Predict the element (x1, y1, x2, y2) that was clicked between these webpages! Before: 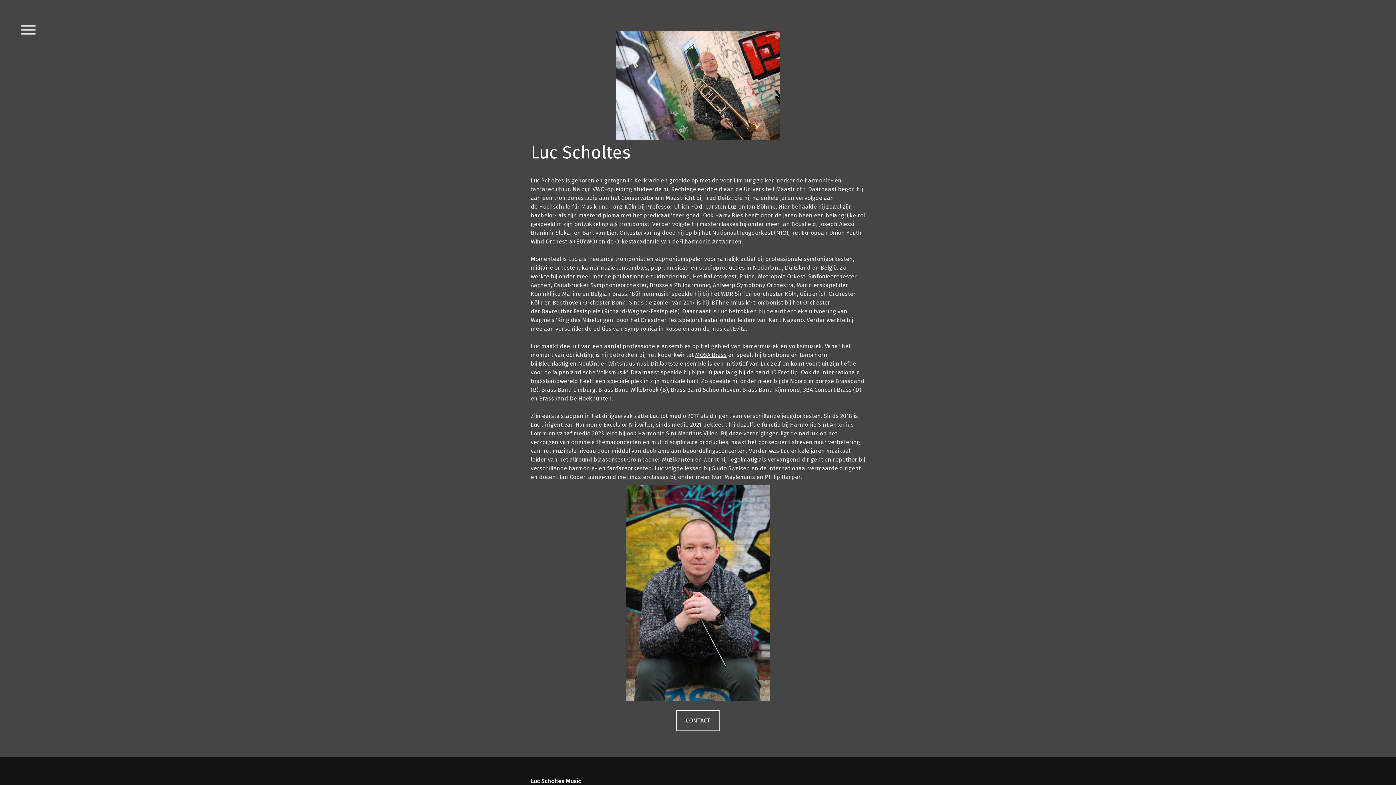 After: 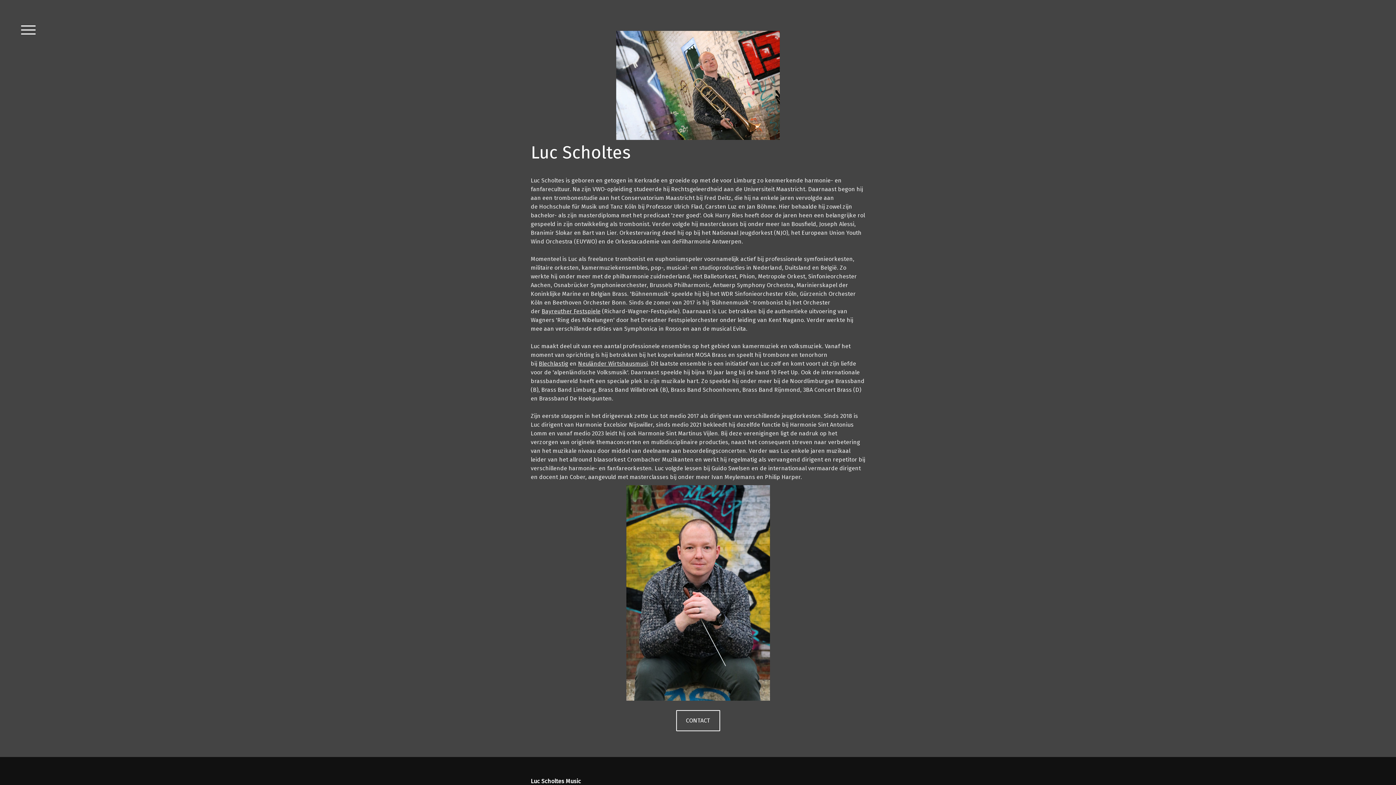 Action: bbox: (695, 351, 726, 358) label: MOSA Brass